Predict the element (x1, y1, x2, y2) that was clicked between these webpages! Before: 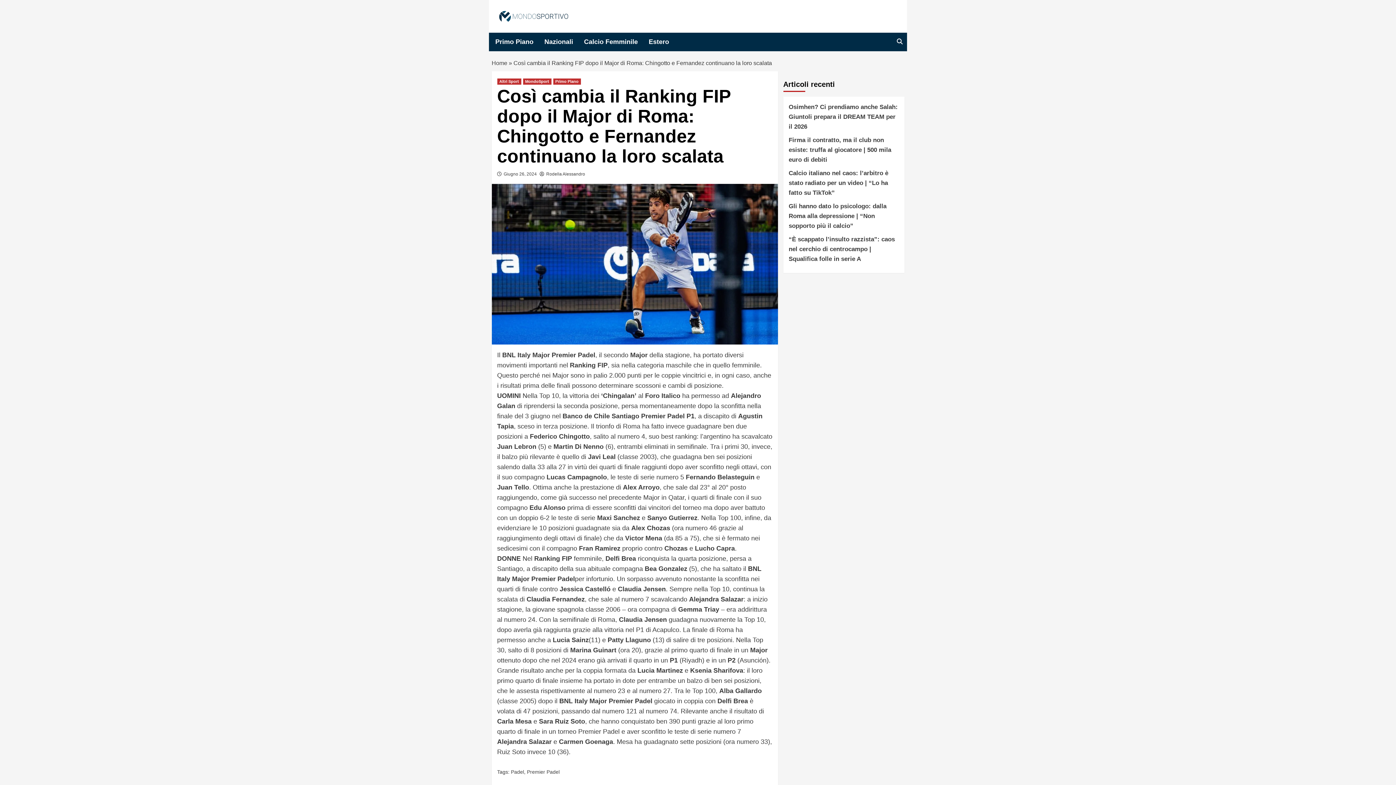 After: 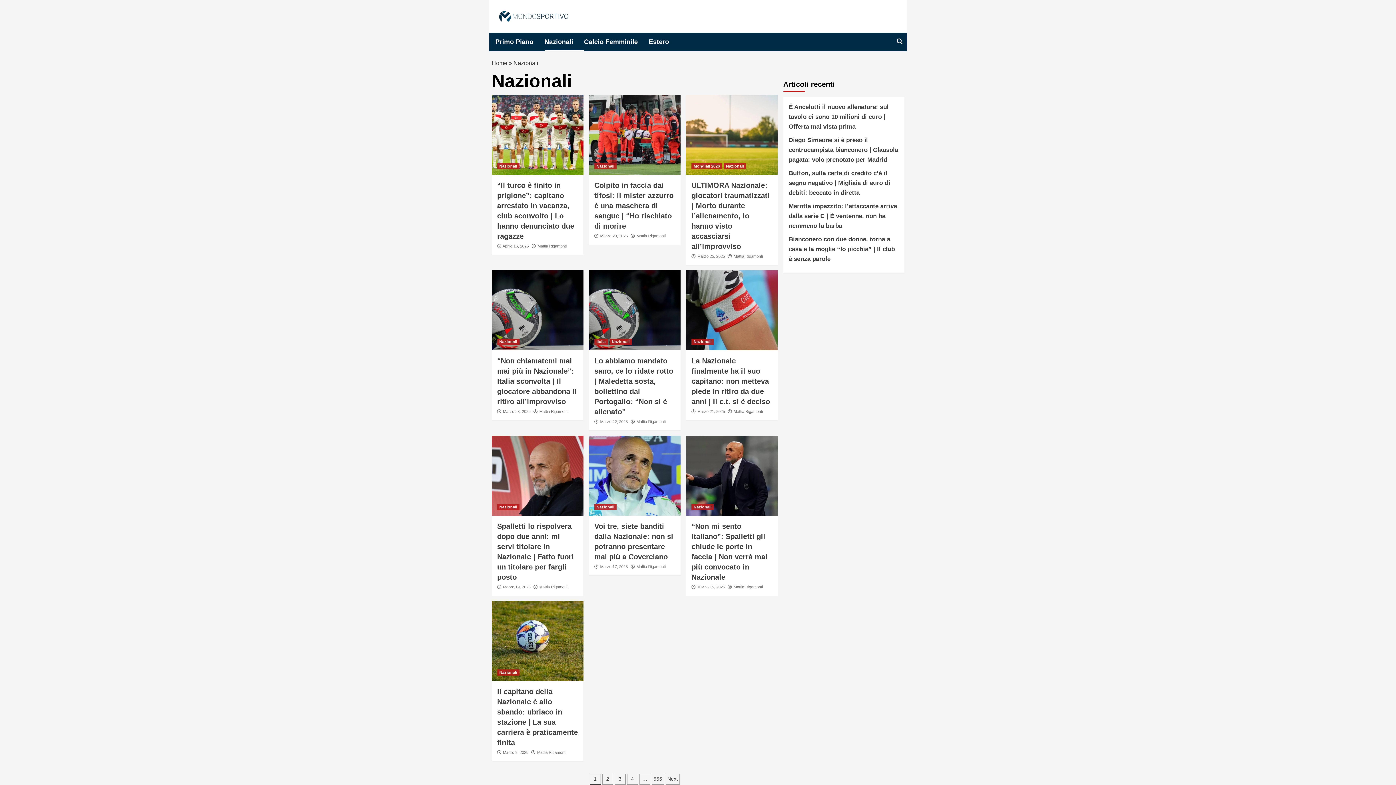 Action: label: Nazionali bbox: (544, 32, 584, 51)